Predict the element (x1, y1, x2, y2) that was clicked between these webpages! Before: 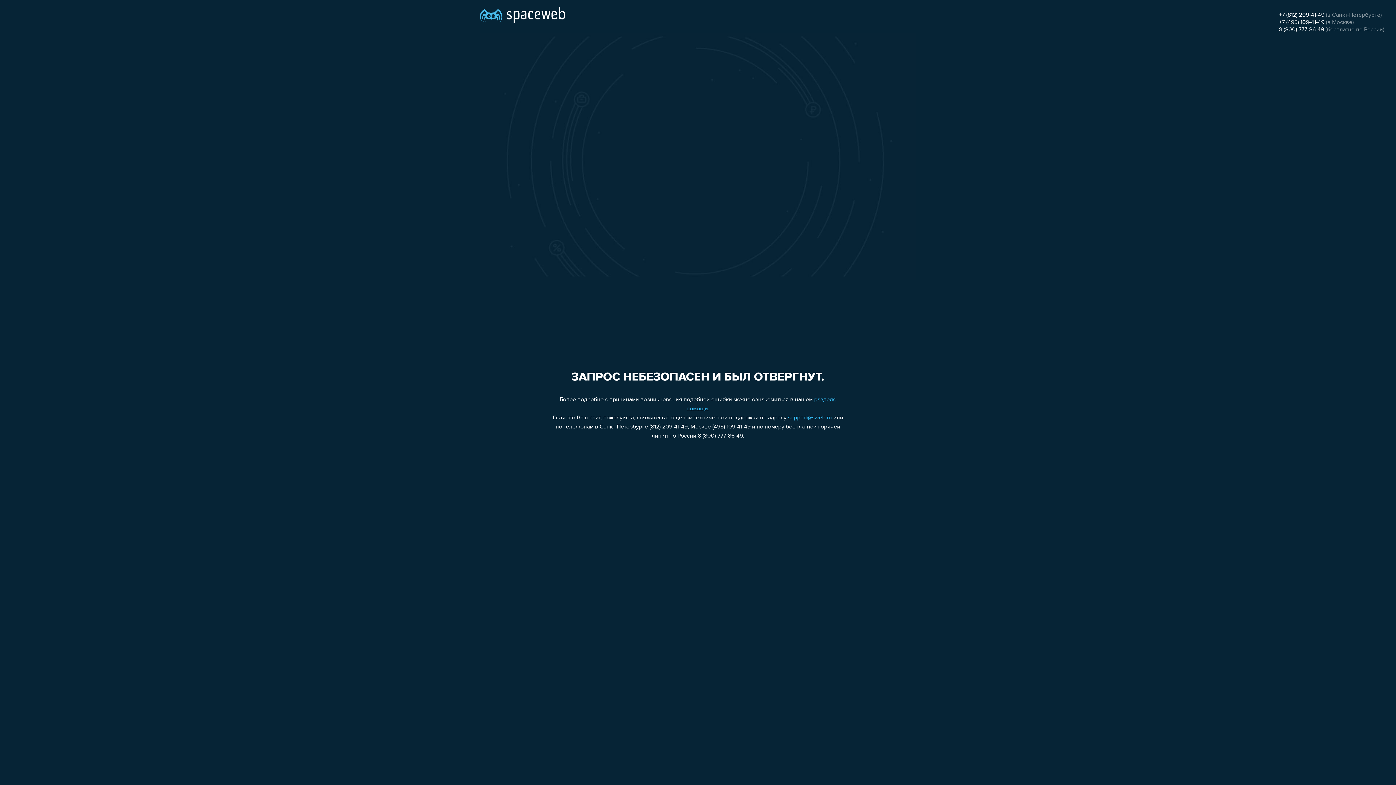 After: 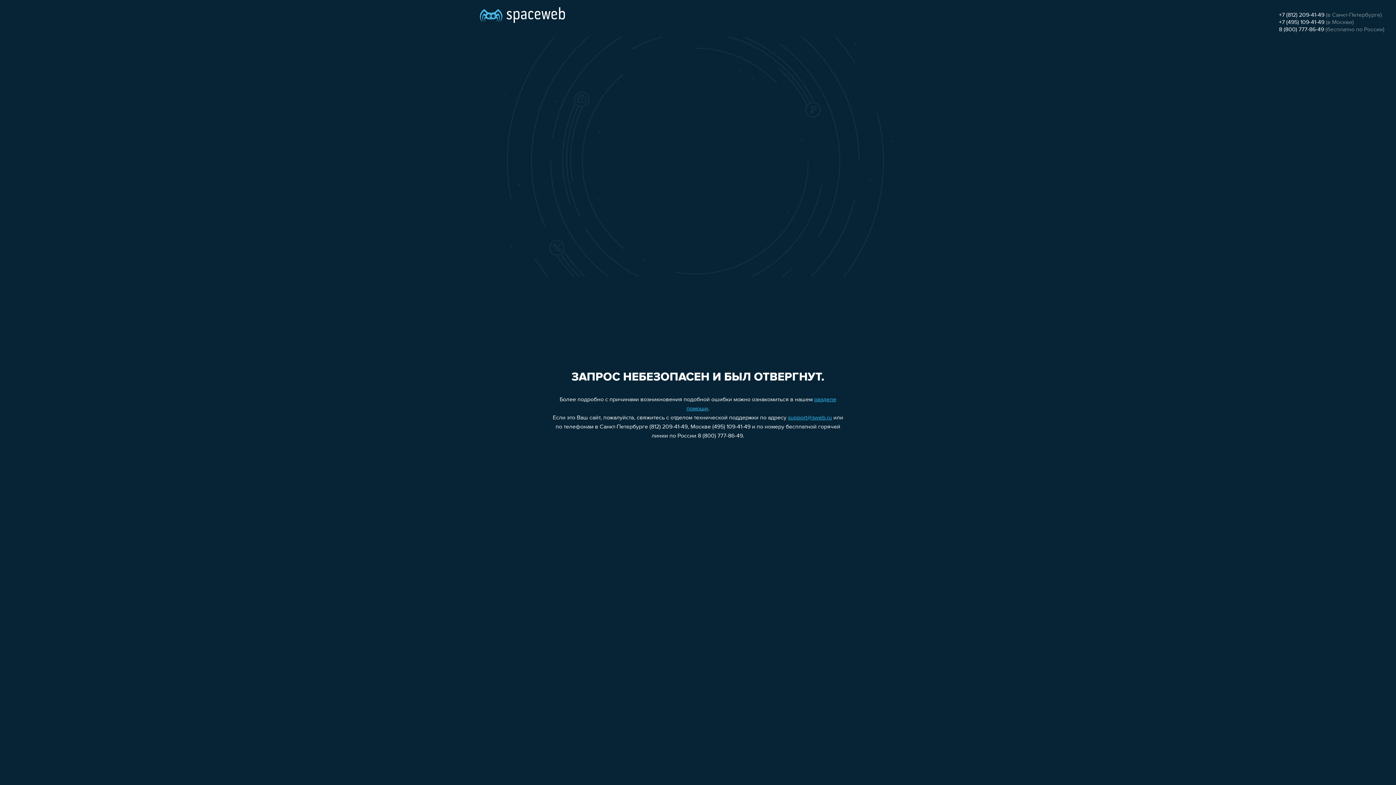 Action: label: 8 (800) 777-86-49 bbox: (1279, 26, 1324, 32)